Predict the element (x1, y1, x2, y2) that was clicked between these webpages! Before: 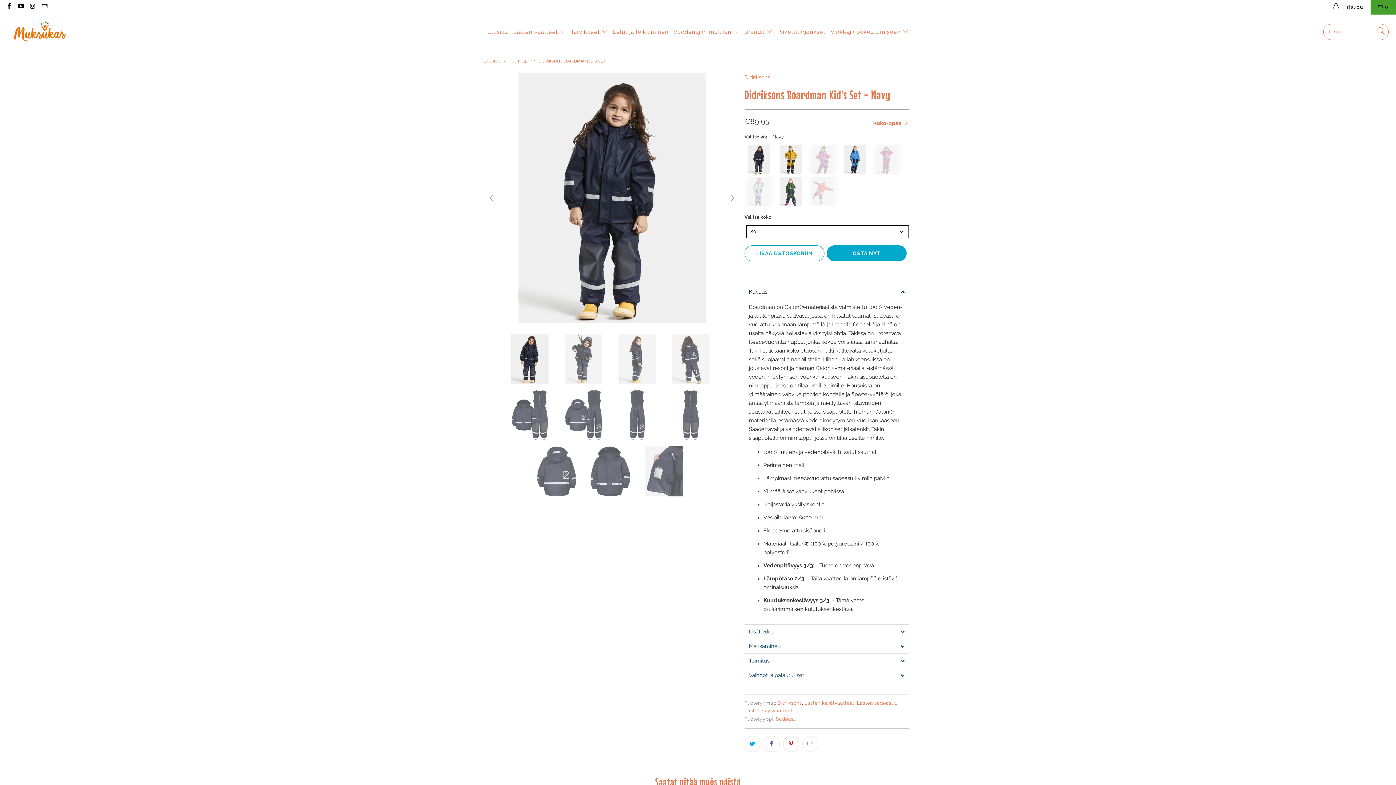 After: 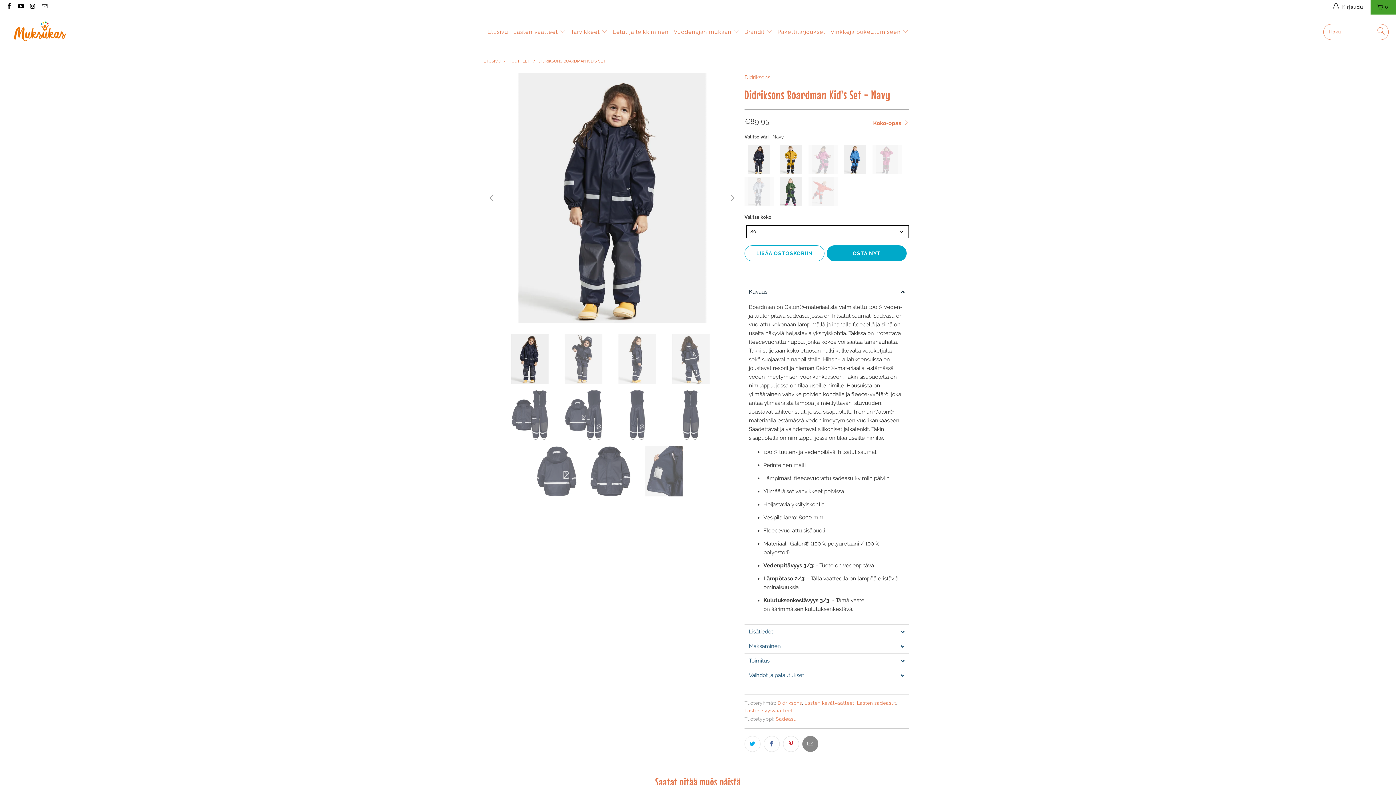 Action: bbox: (802, 736, 818, 752)